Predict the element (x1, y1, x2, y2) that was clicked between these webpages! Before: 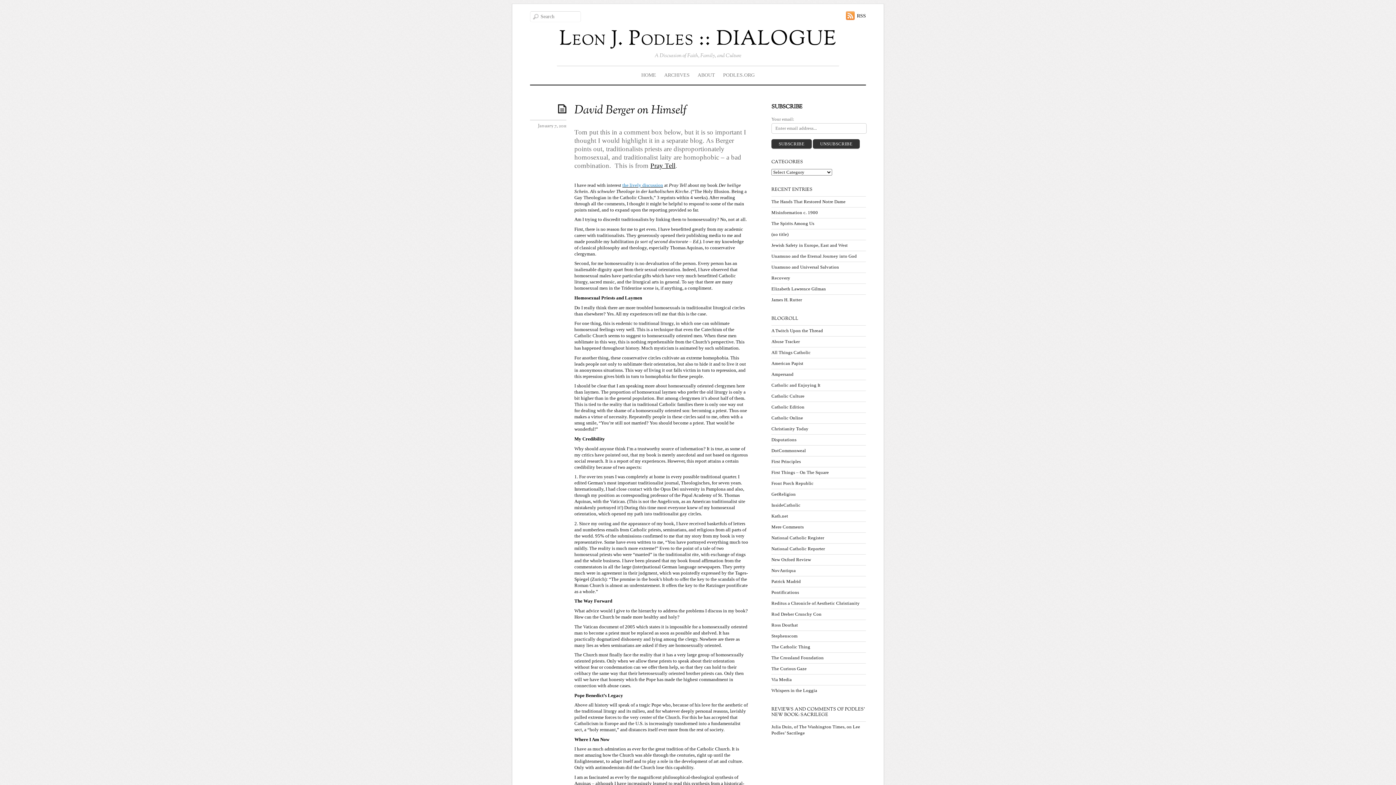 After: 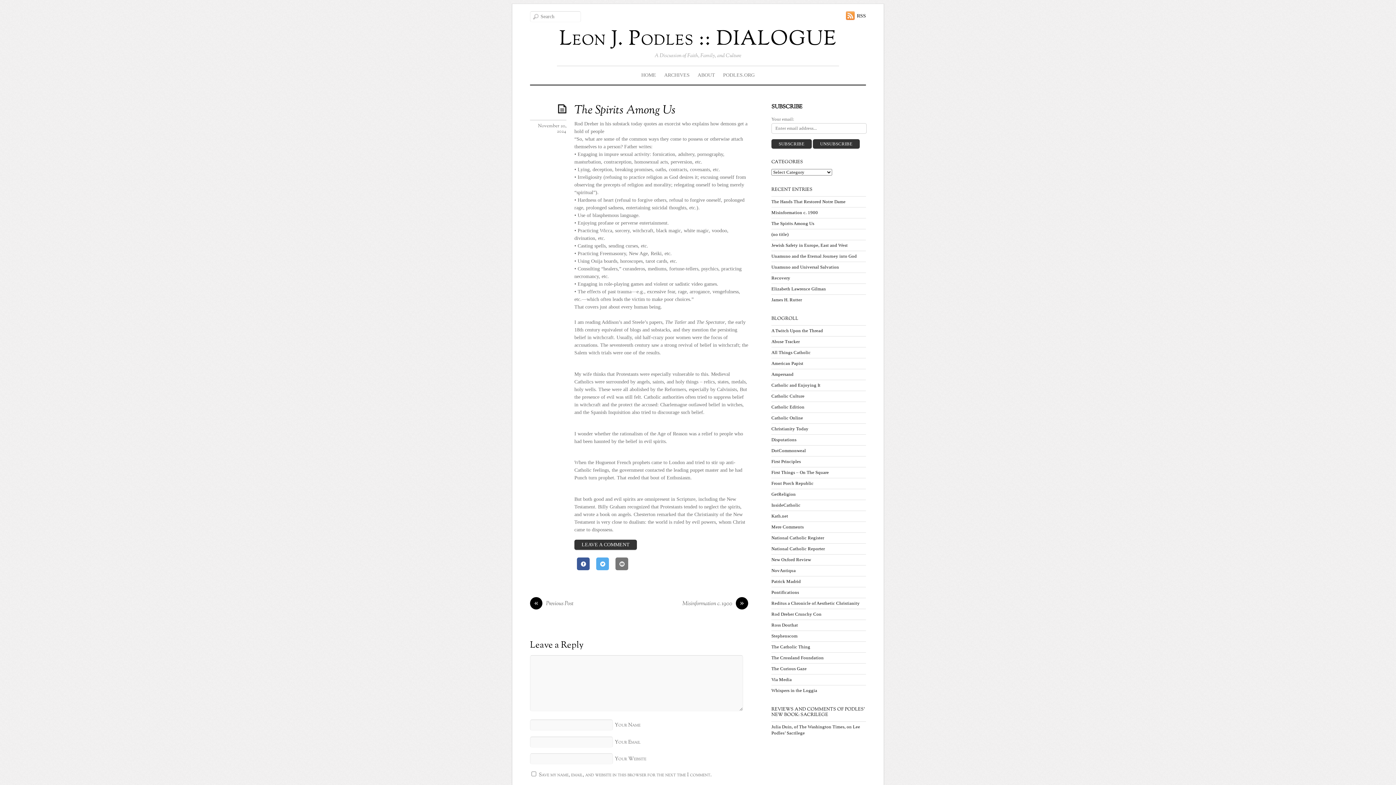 Action: label: The Spirits Among Us bbox: (771, 221, 814, 226)